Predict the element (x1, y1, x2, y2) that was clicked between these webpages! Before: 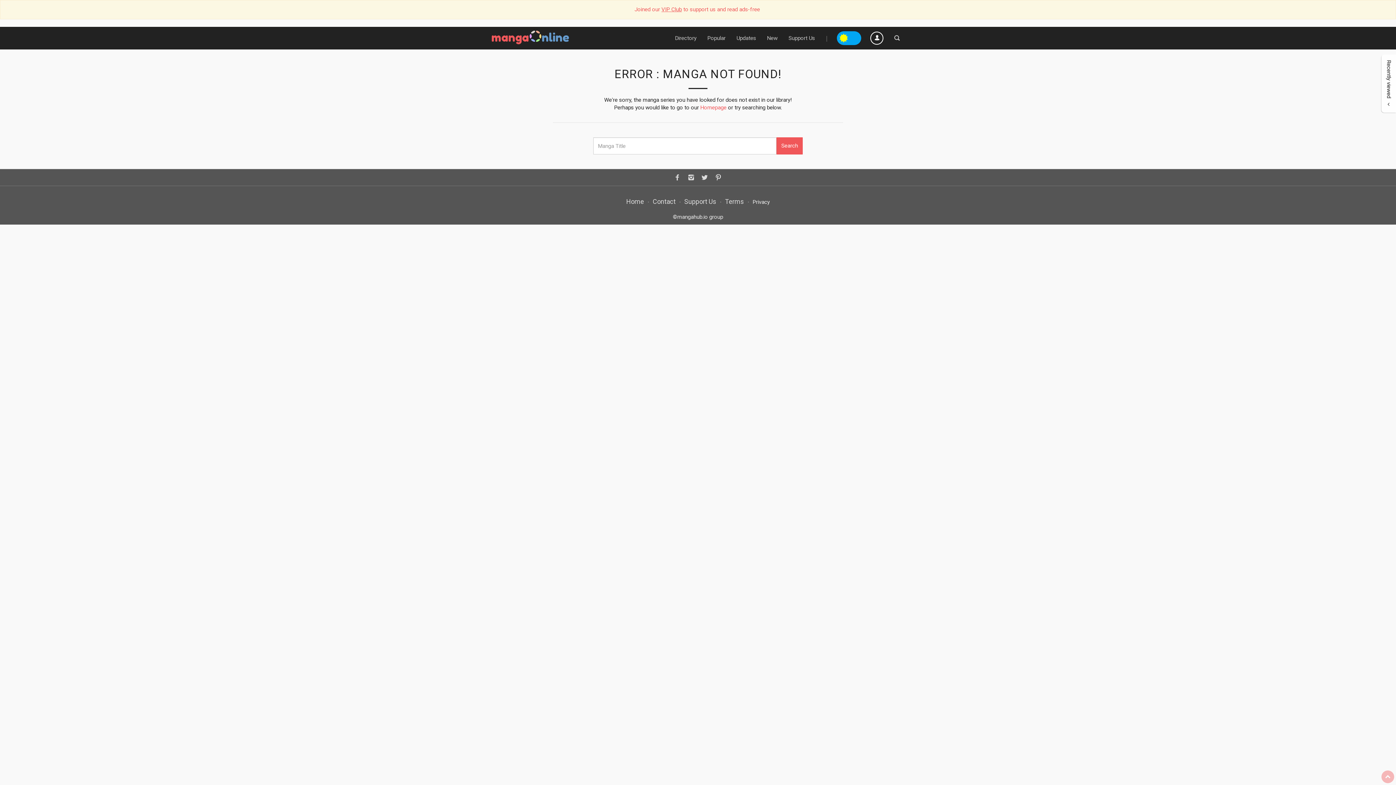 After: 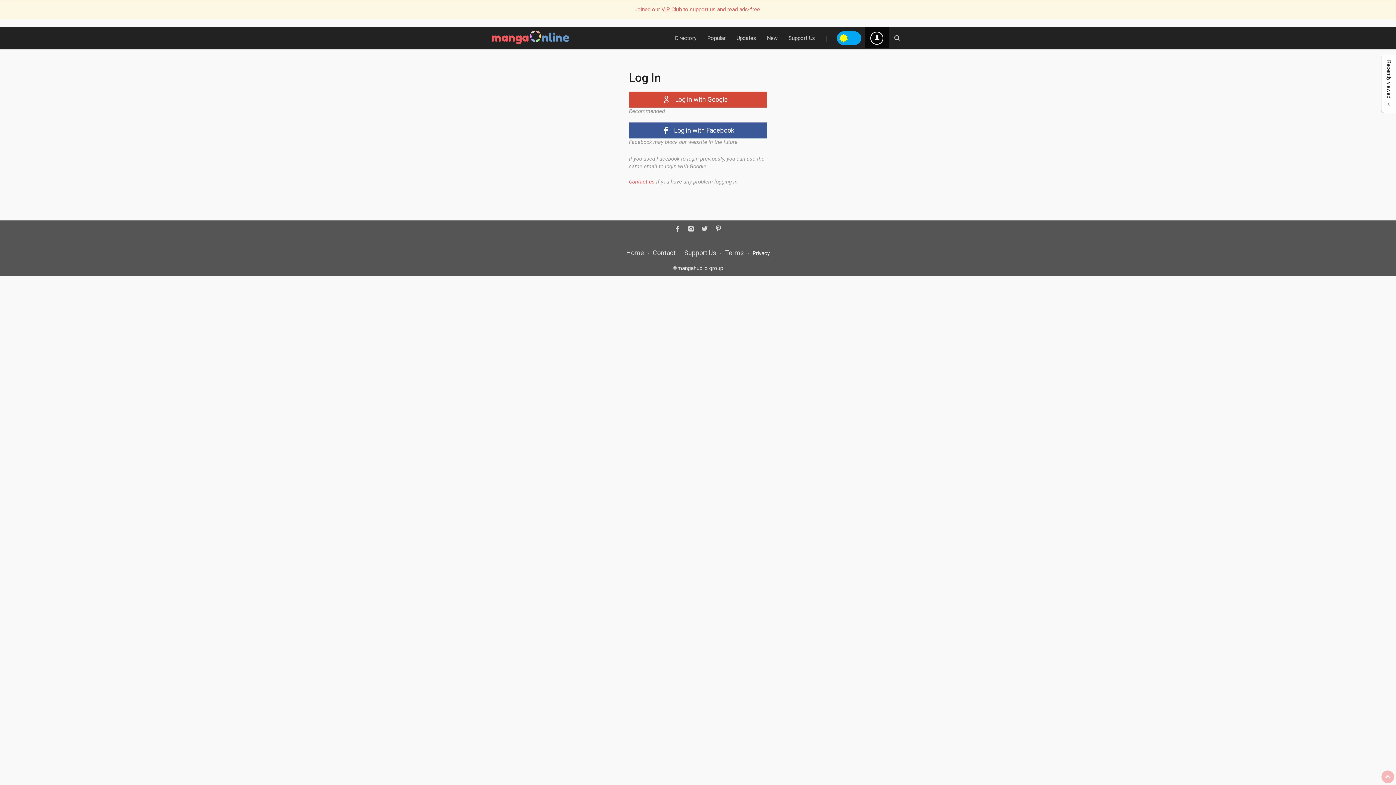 Action: bbox: (865, 27, 889, 48)